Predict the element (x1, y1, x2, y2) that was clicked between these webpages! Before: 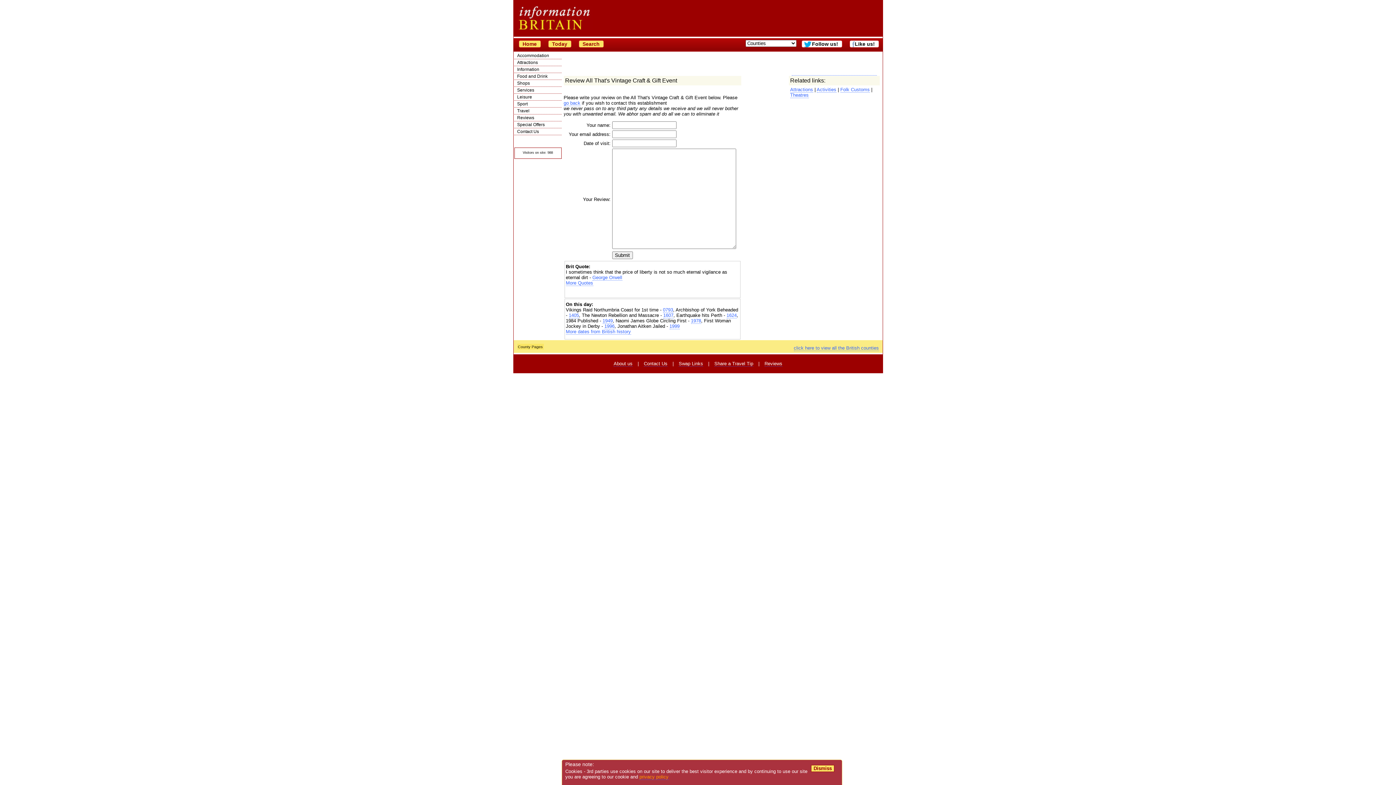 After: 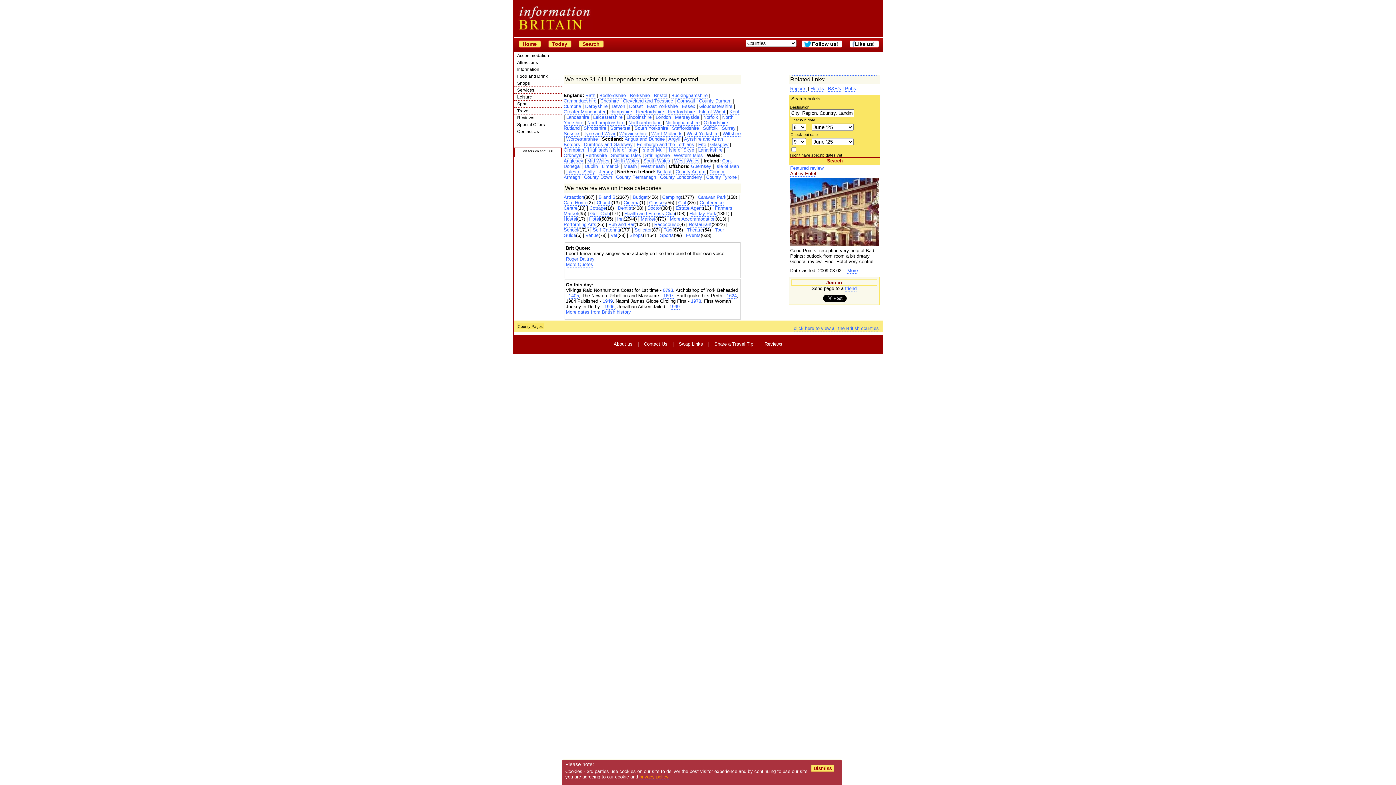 Action: label: Reviews bbox: (764, 361, 782, 366)